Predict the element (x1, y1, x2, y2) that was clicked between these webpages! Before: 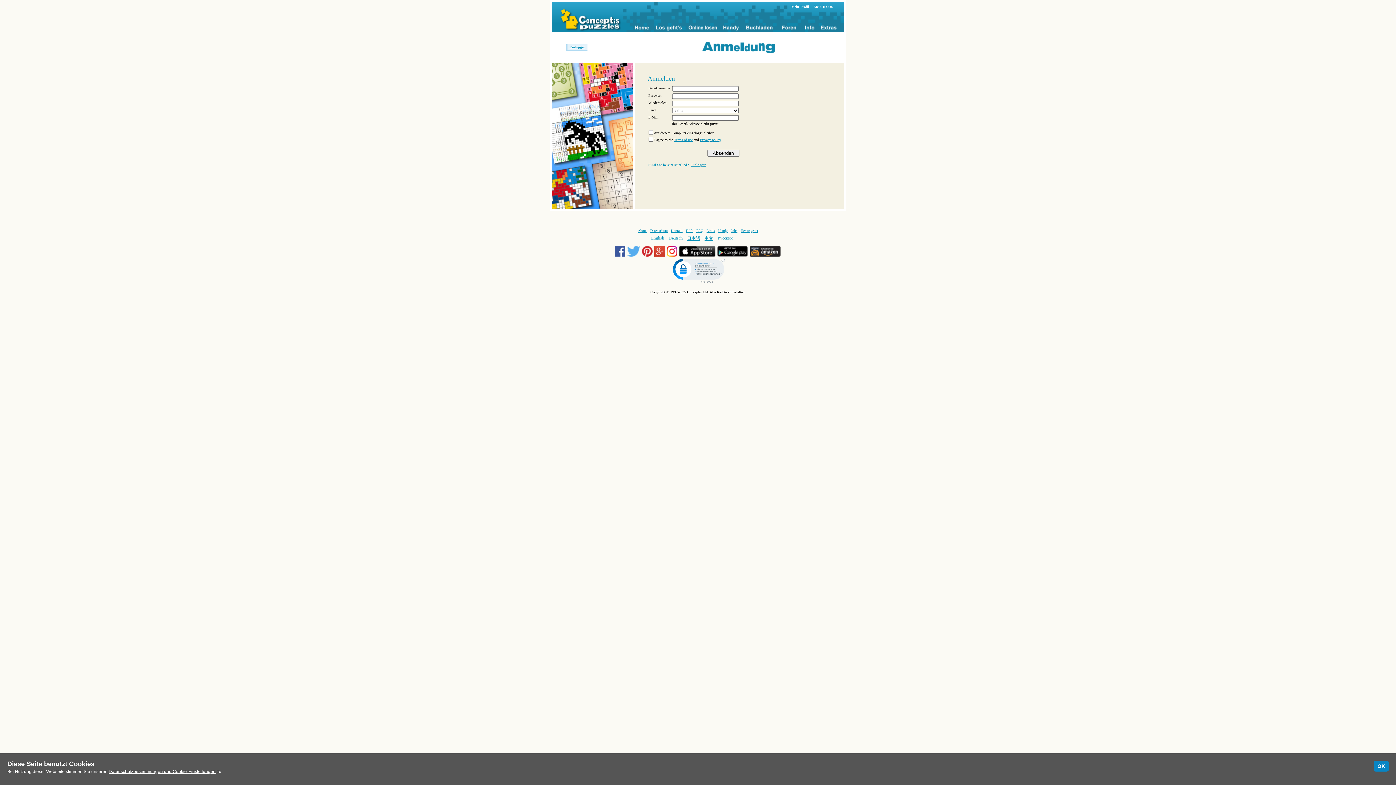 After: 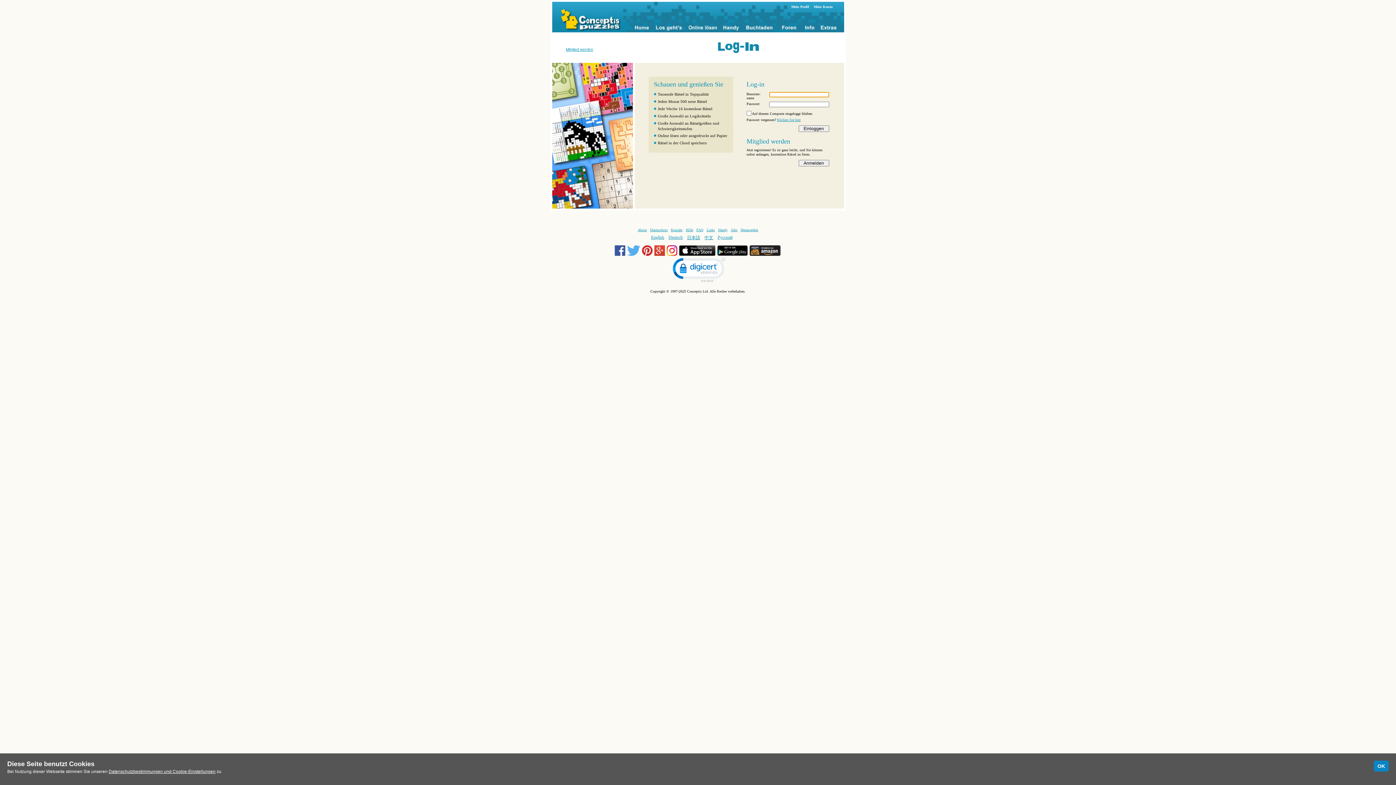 Action: bbox: (689, 162, 706, 166) label: Einloggen